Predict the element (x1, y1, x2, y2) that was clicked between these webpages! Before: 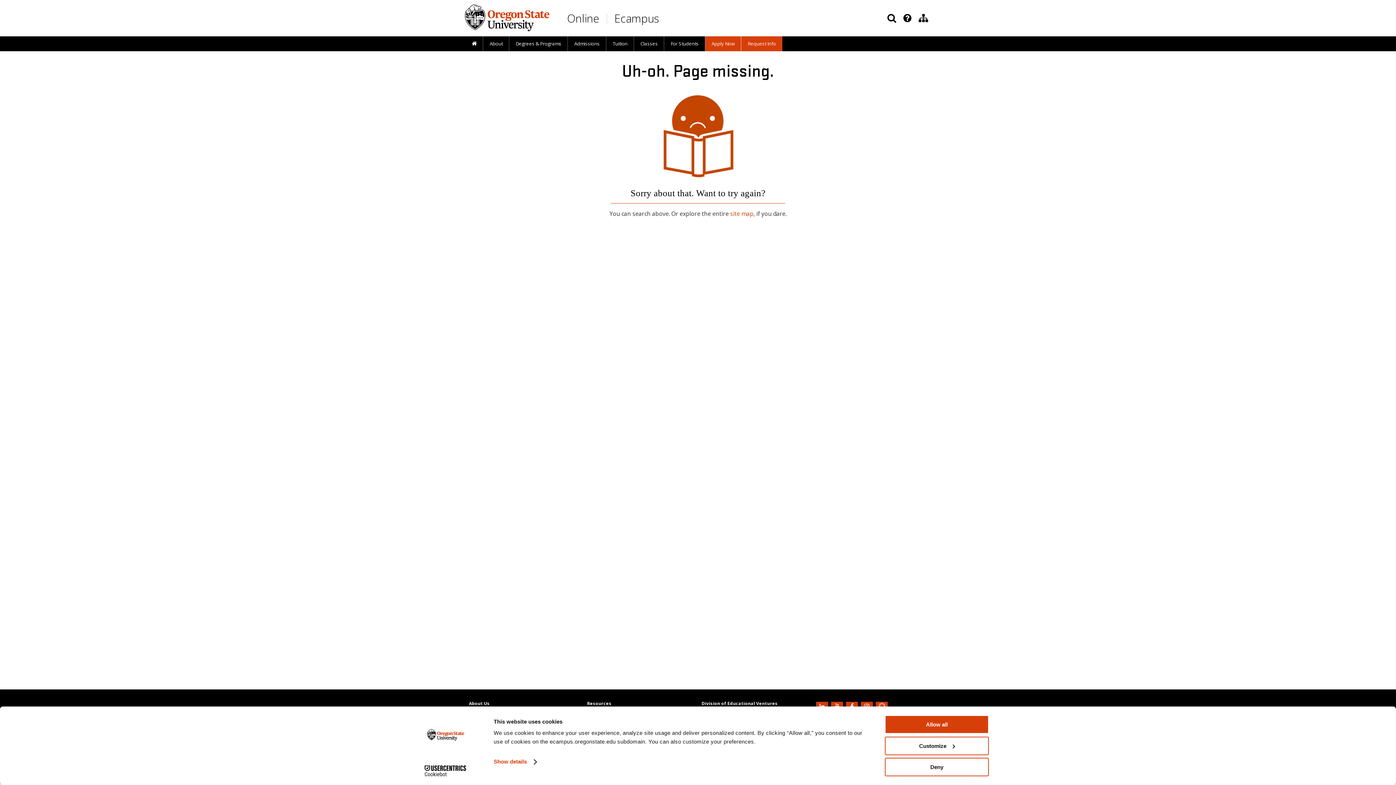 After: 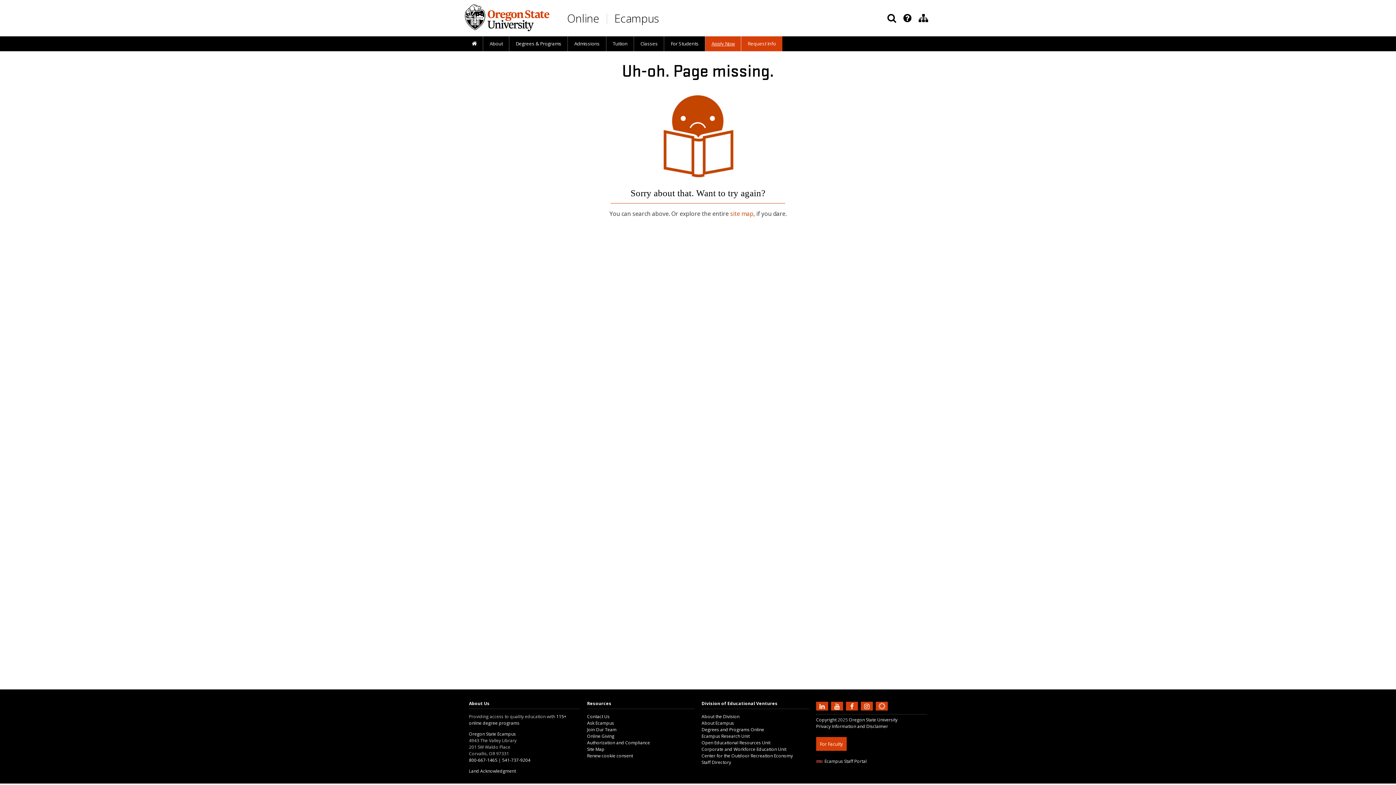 Action: label: Apply Now bbox: (705, 36, 741, 51)